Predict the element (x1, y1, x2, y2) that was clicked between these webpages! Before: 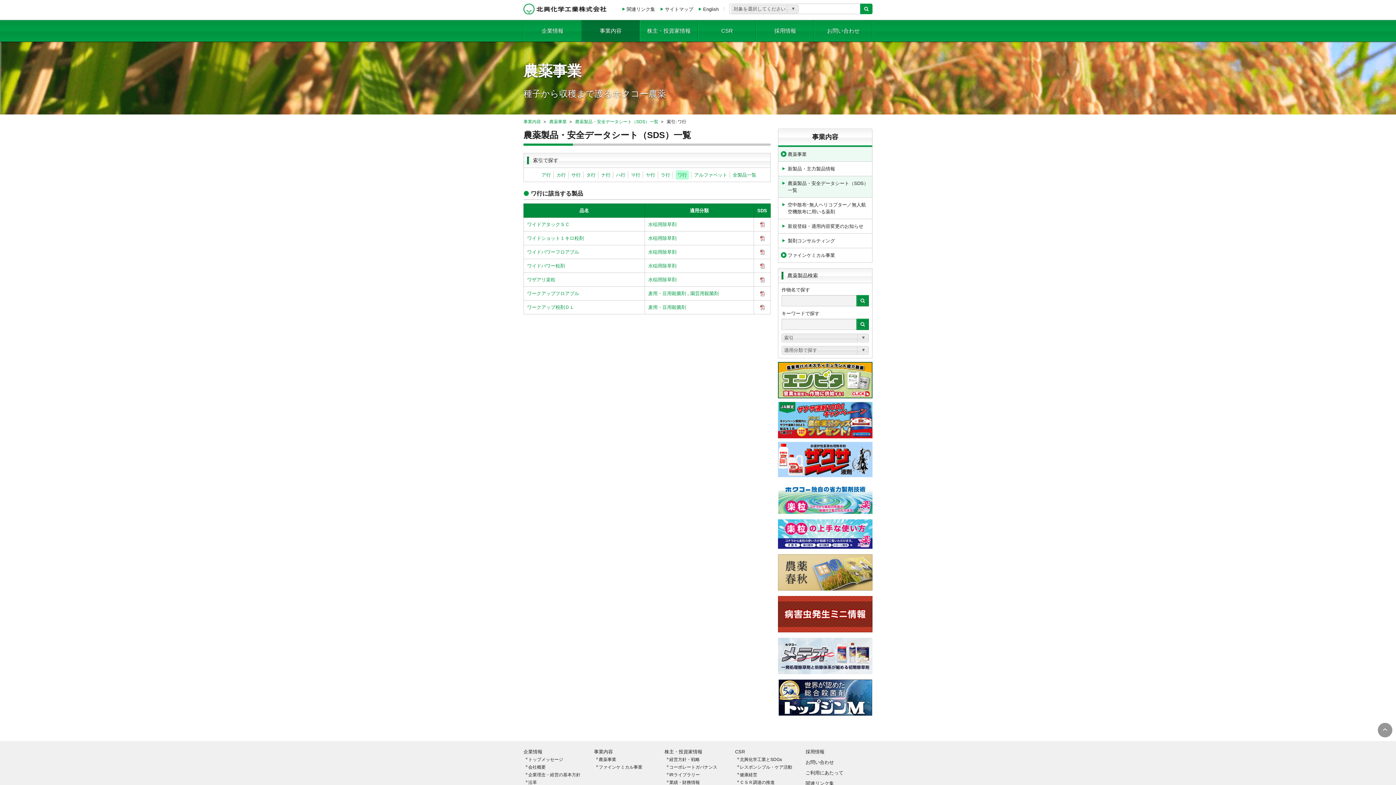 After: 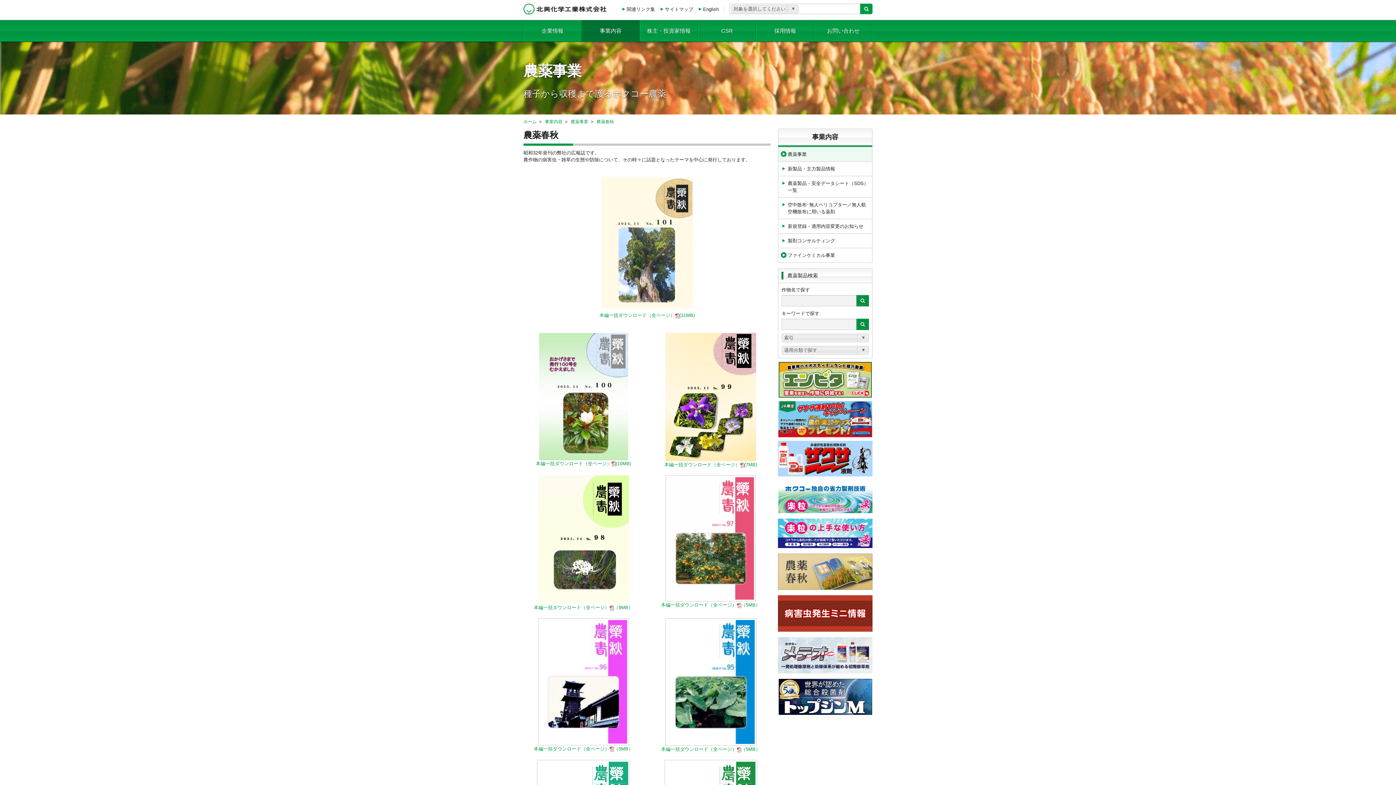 Action: bbox: (778, 569, 872, 575)